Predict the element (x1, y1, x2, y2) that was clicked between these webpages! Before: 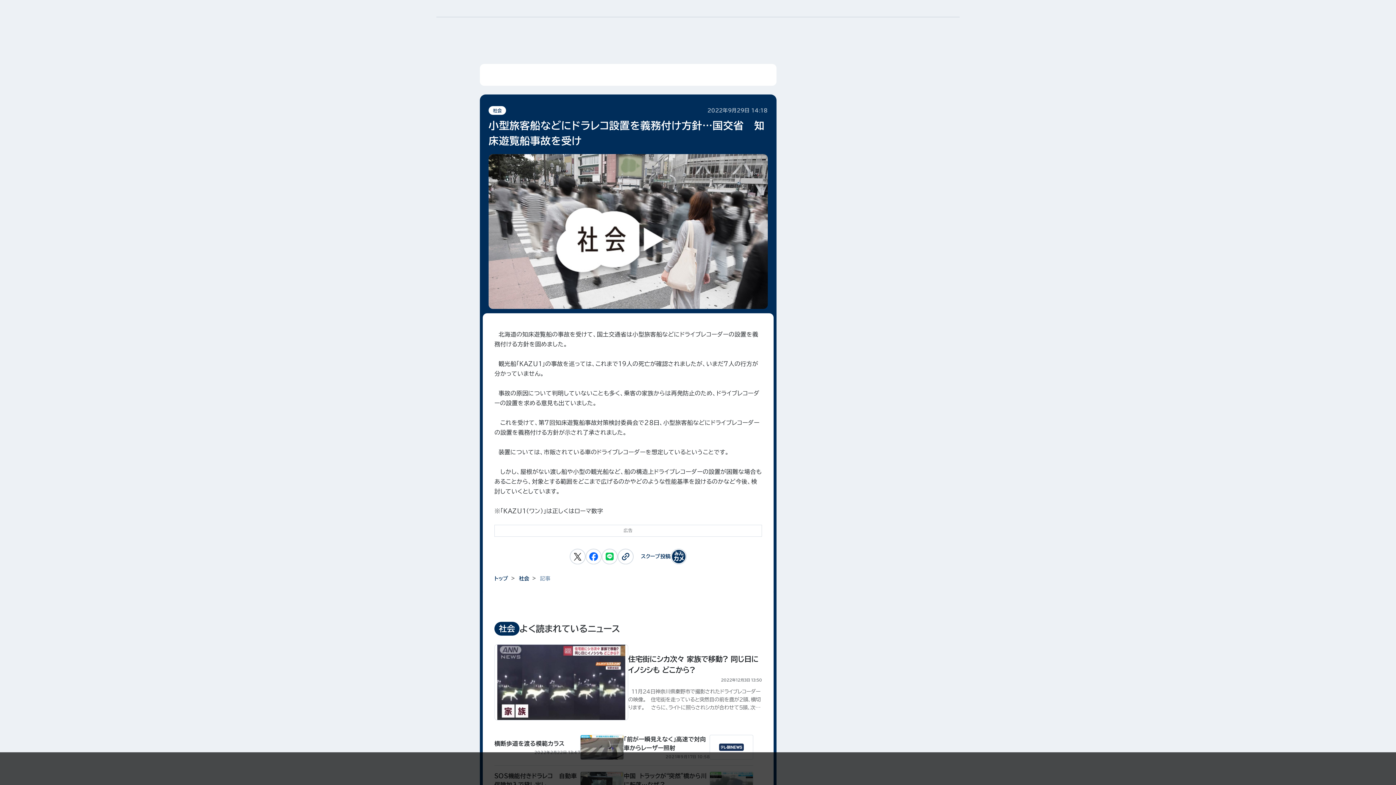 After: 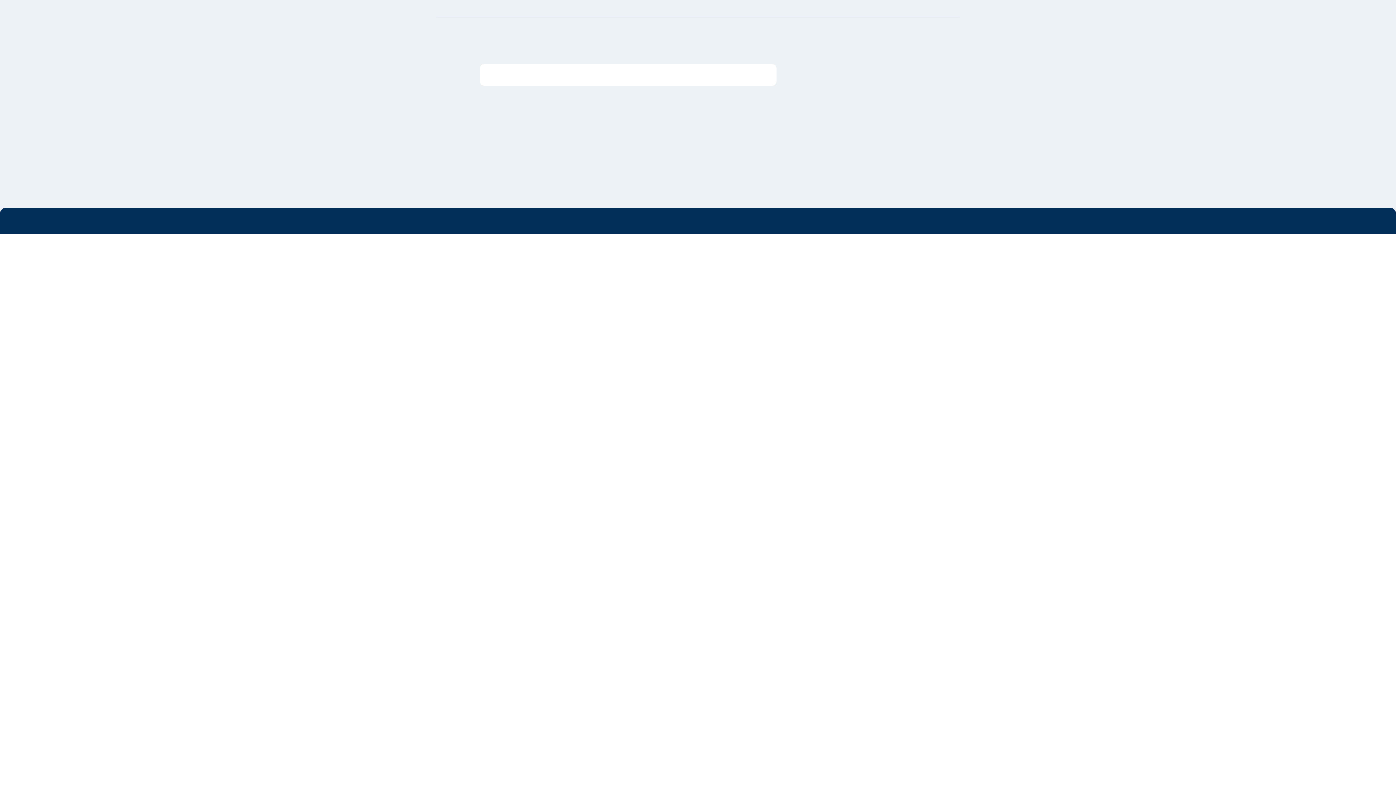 Action: label: トップ bbox: (494, 576, 508, 581)